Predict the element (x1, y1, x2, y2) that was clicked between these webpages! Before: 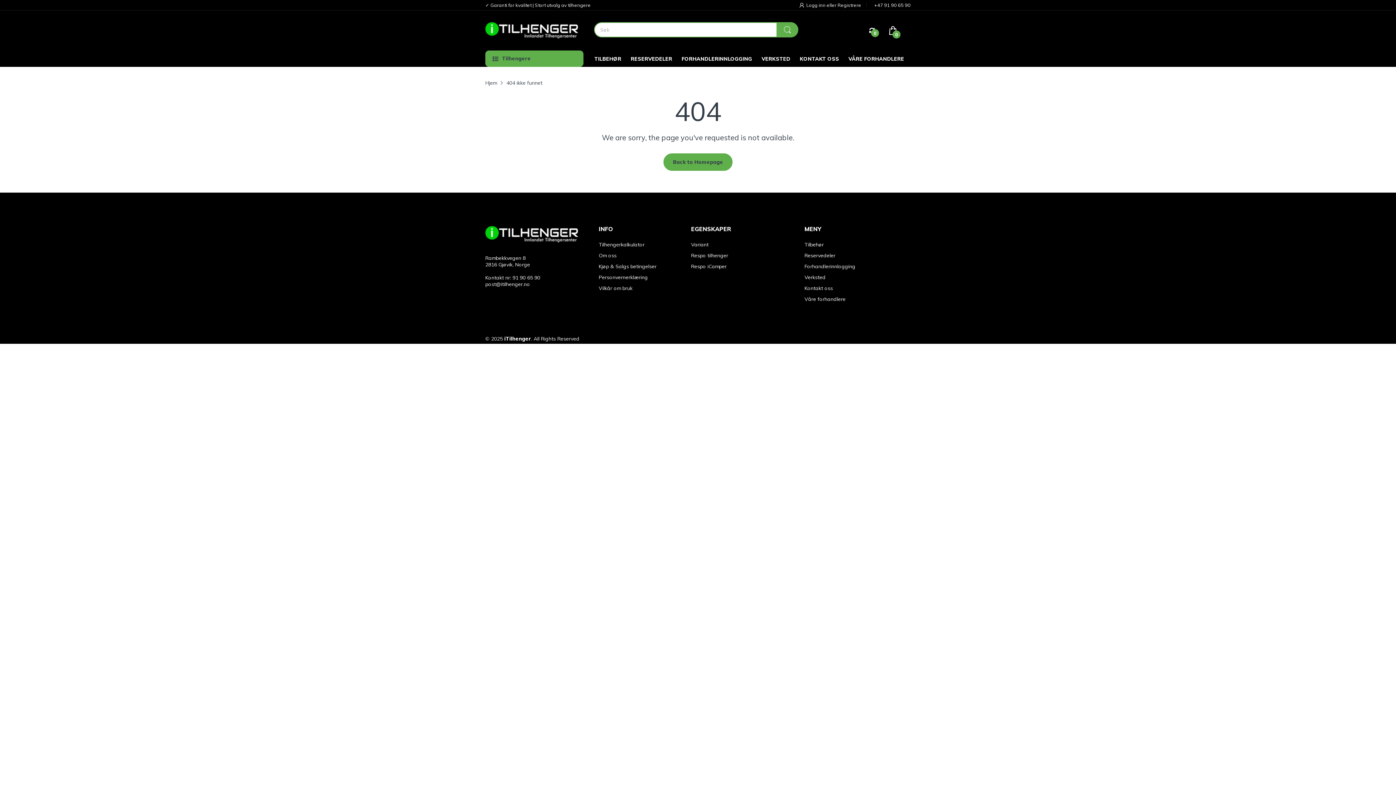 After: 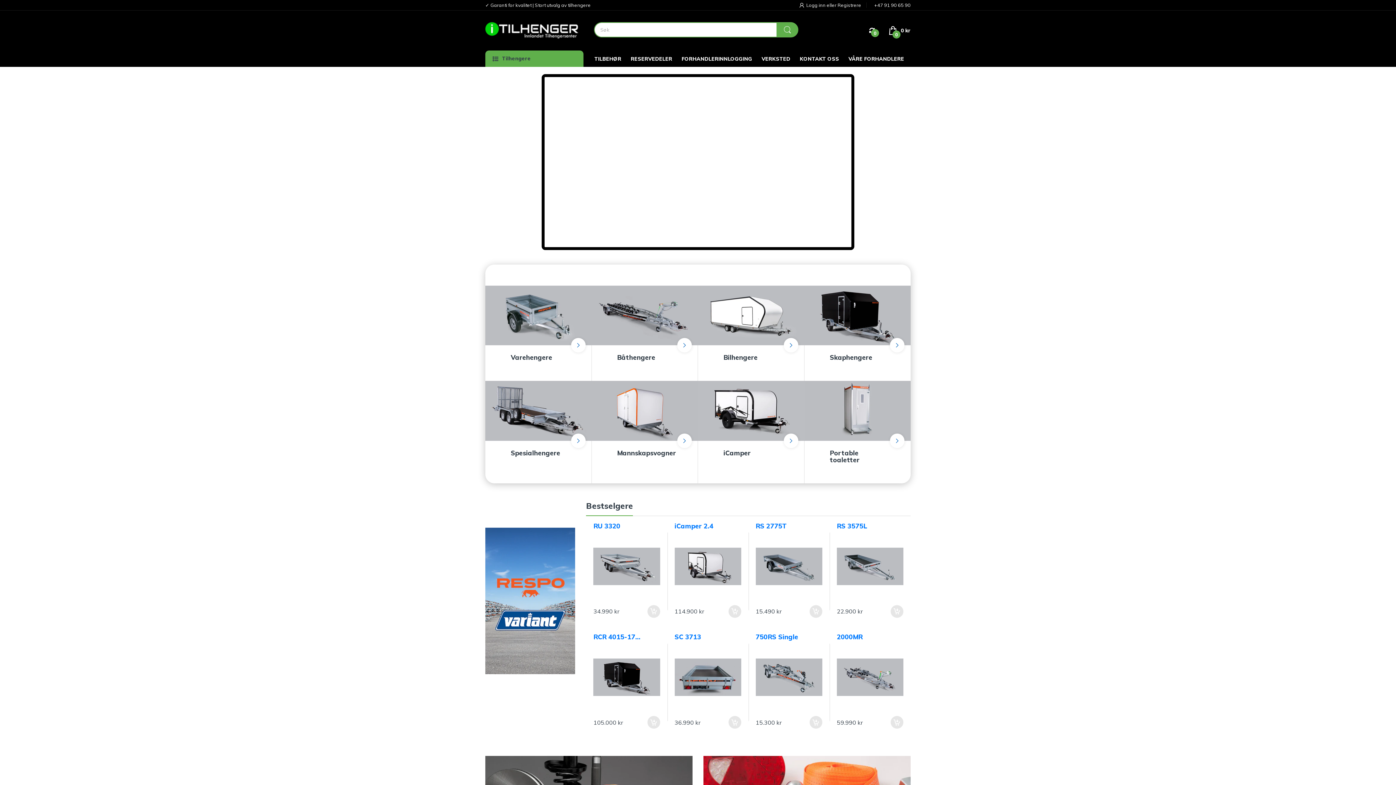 Action: bbox: (485, 22, 580, 38)